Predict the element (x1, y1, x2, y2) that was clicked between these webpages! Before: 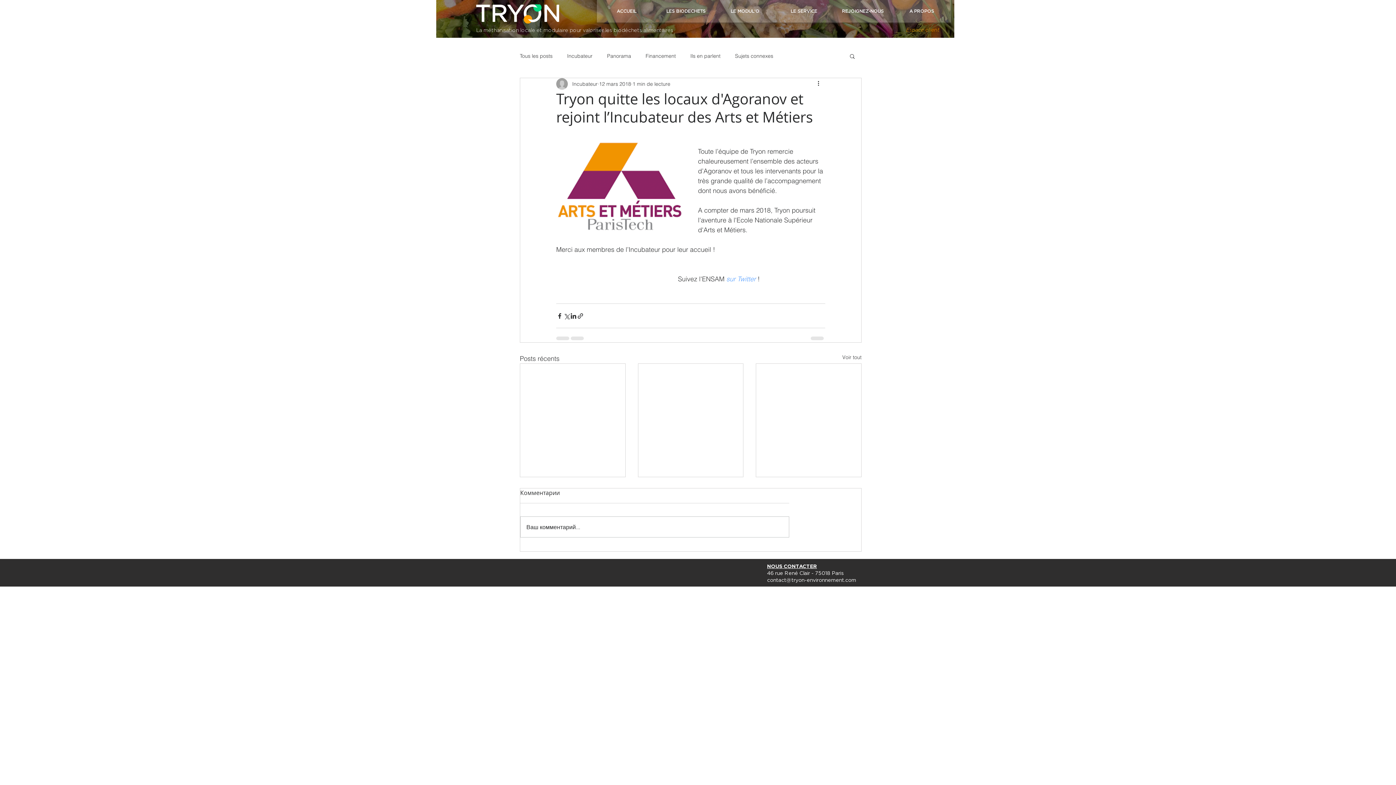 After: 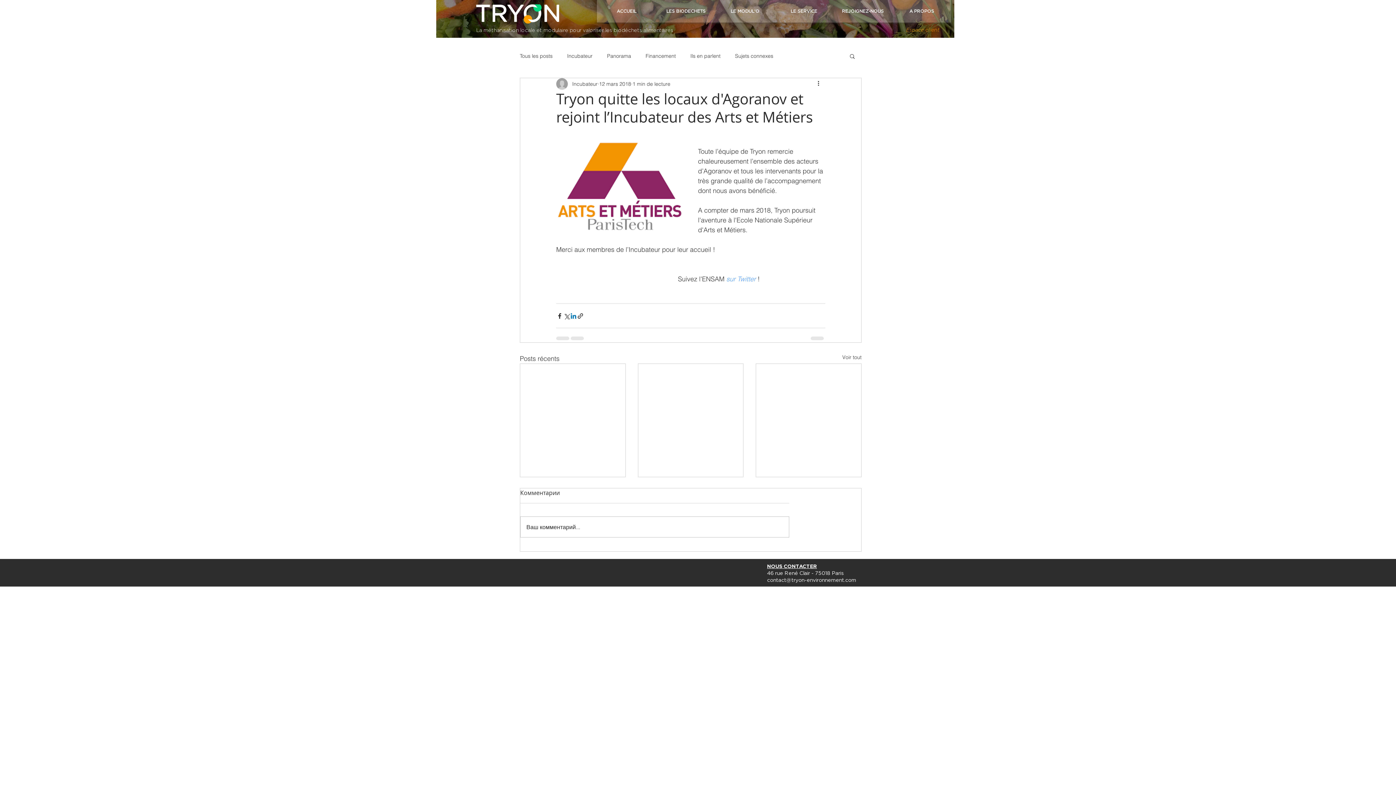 Action: label: Partager via LinkedIn bbox: (570, 312, 577, 319)